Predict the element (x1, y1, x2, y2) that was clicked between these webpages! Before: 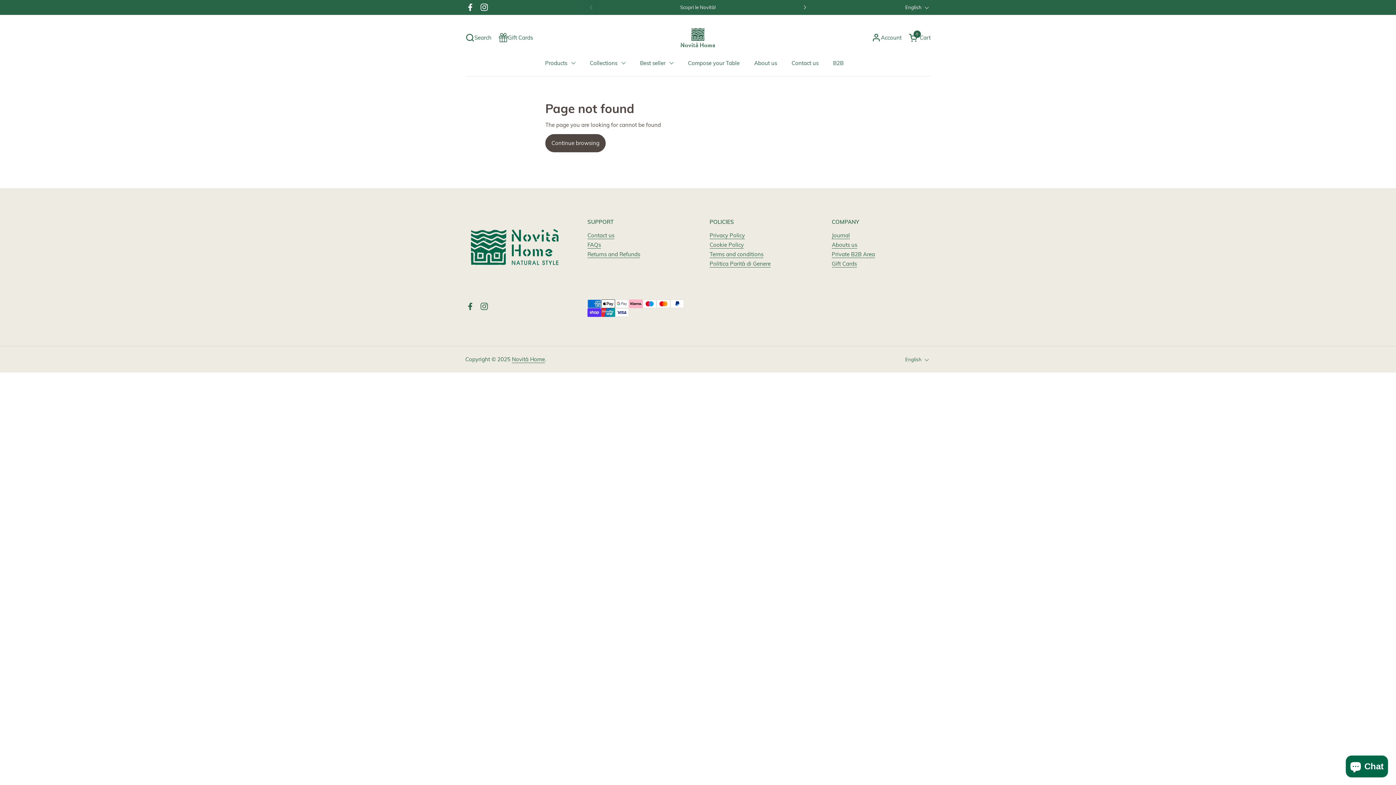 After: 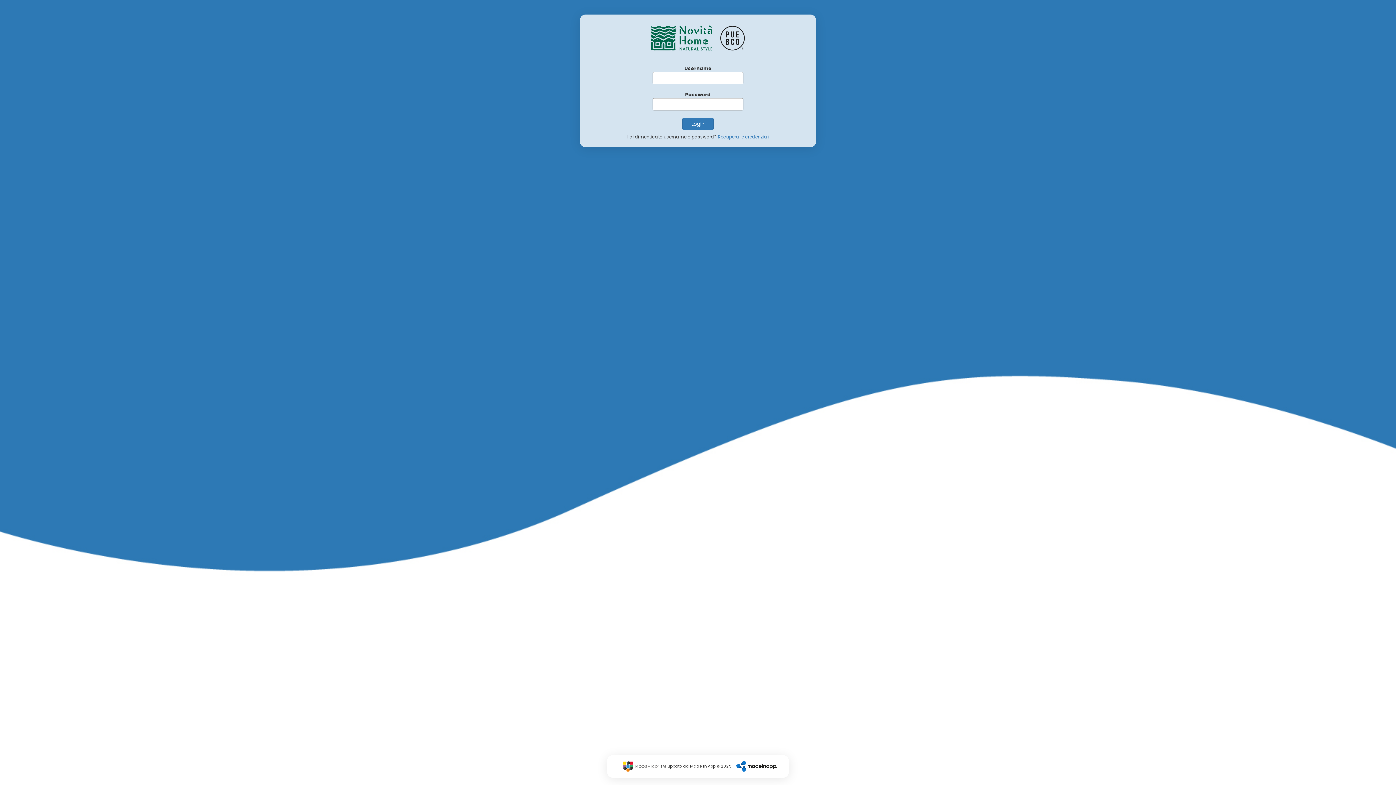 Action: bbox: (832, 250, 875, 258) label: Private B2B Area